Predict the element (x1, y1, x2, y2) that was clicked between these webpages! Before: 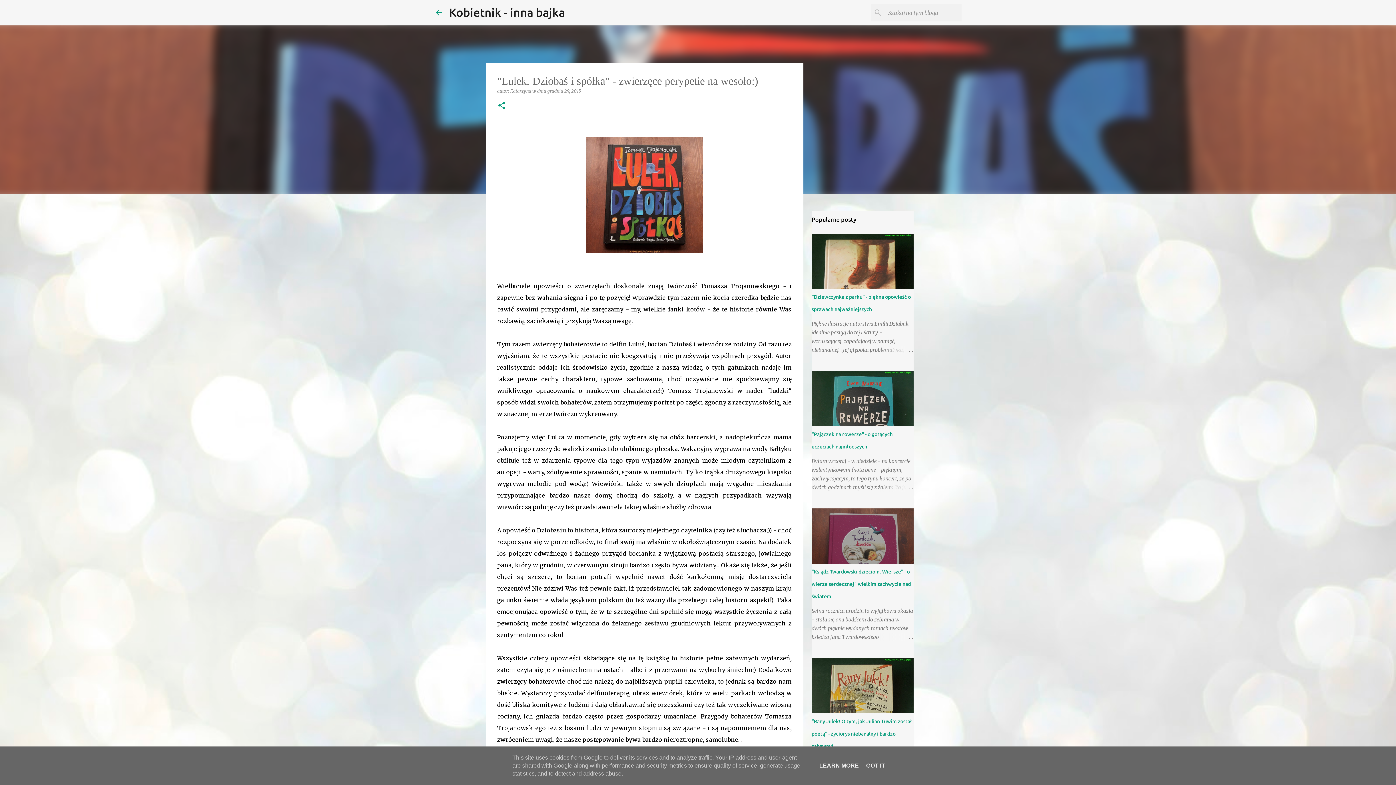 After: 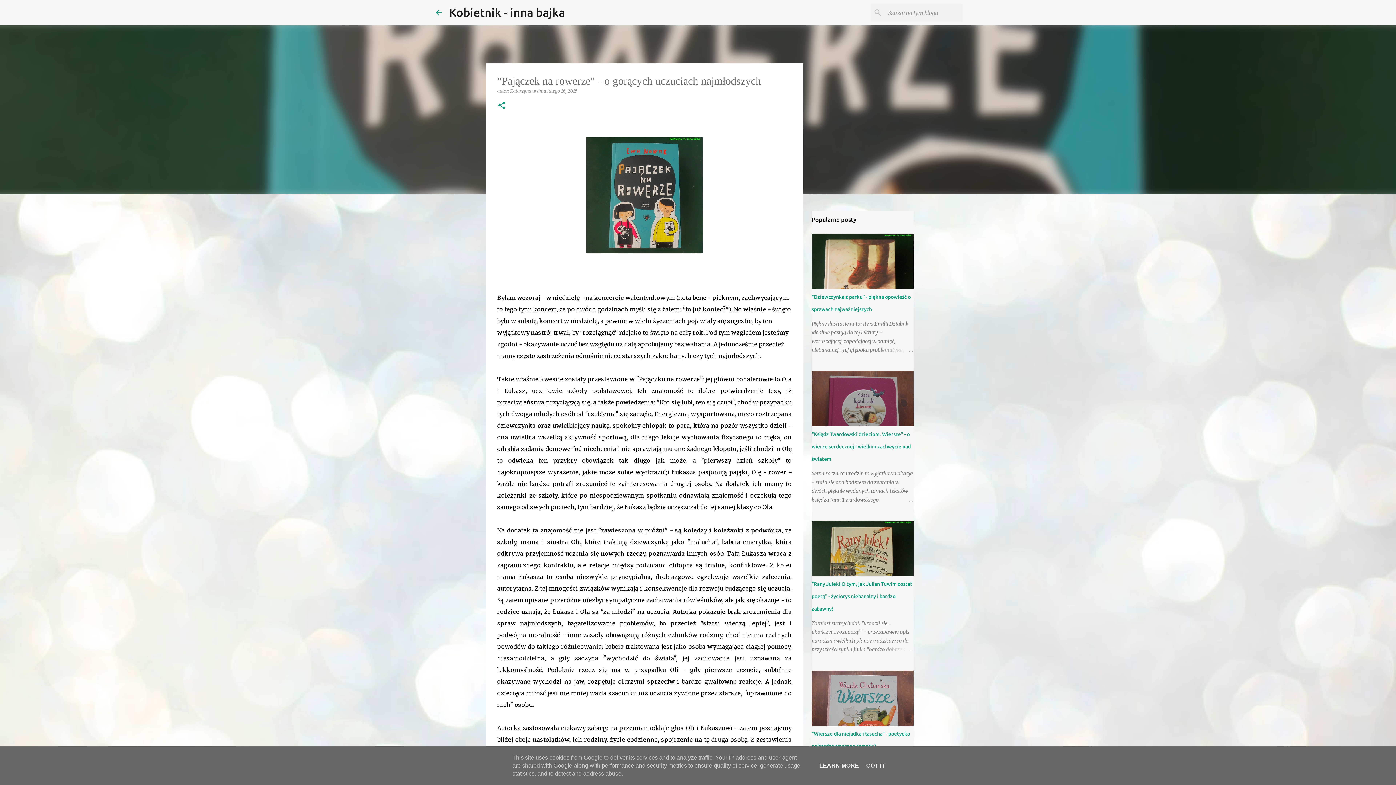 Action: bbox: (878, 483, 913, 492)